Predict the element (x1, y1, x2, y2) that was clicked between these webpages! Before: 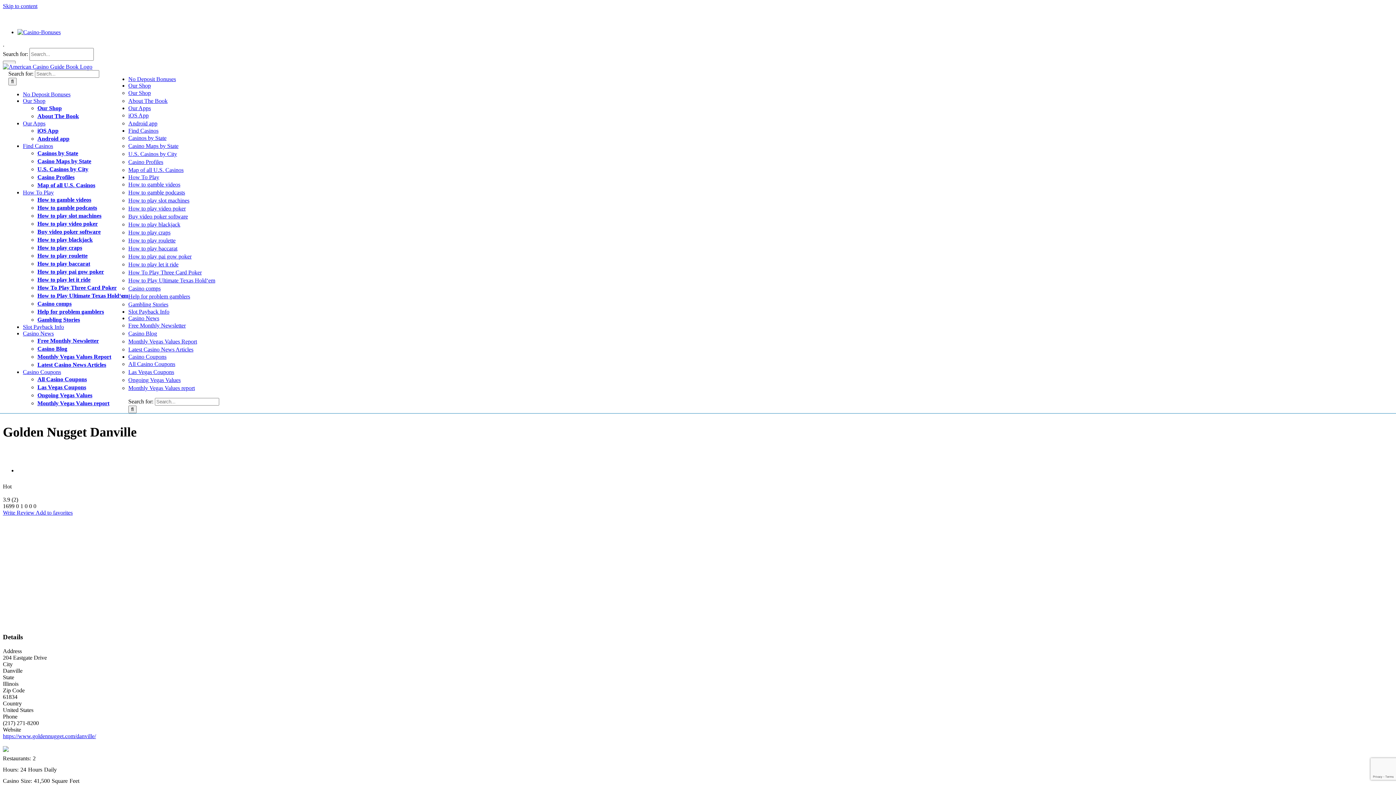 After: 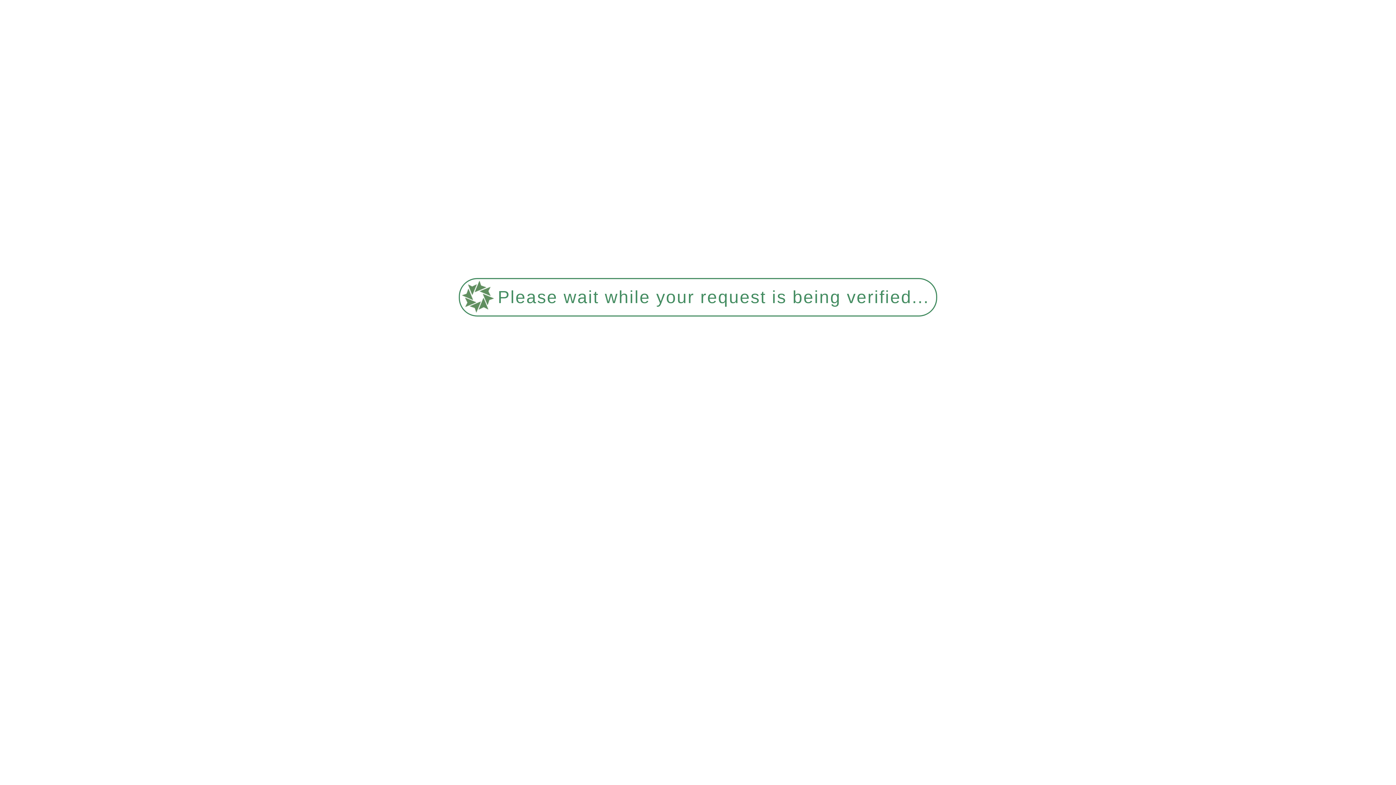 Action: label: Free Monthly Newsletter bbox: (128, 322, 185, 328)